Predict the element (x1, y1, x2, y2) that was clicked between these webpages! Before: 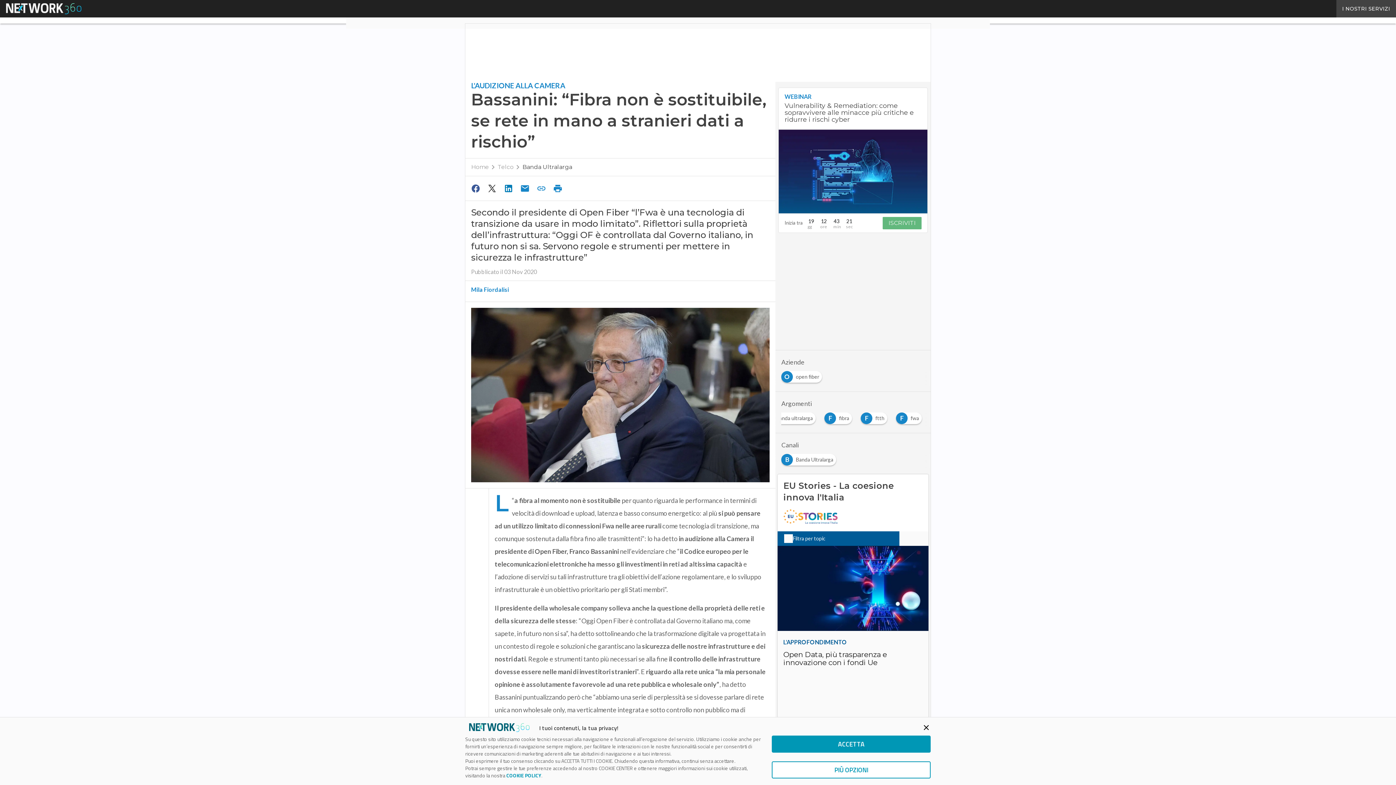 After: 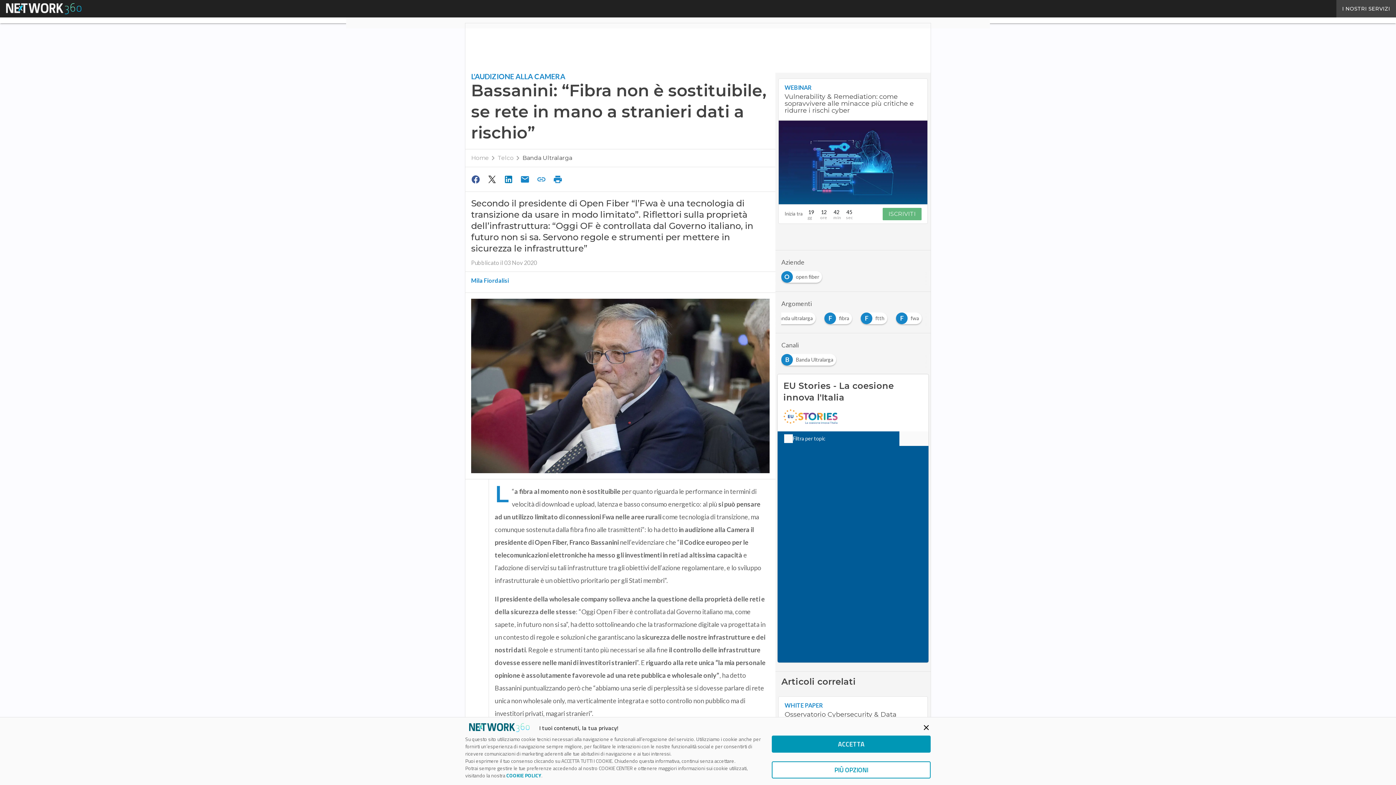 Action: bbox: (534, 181, 550, 195)